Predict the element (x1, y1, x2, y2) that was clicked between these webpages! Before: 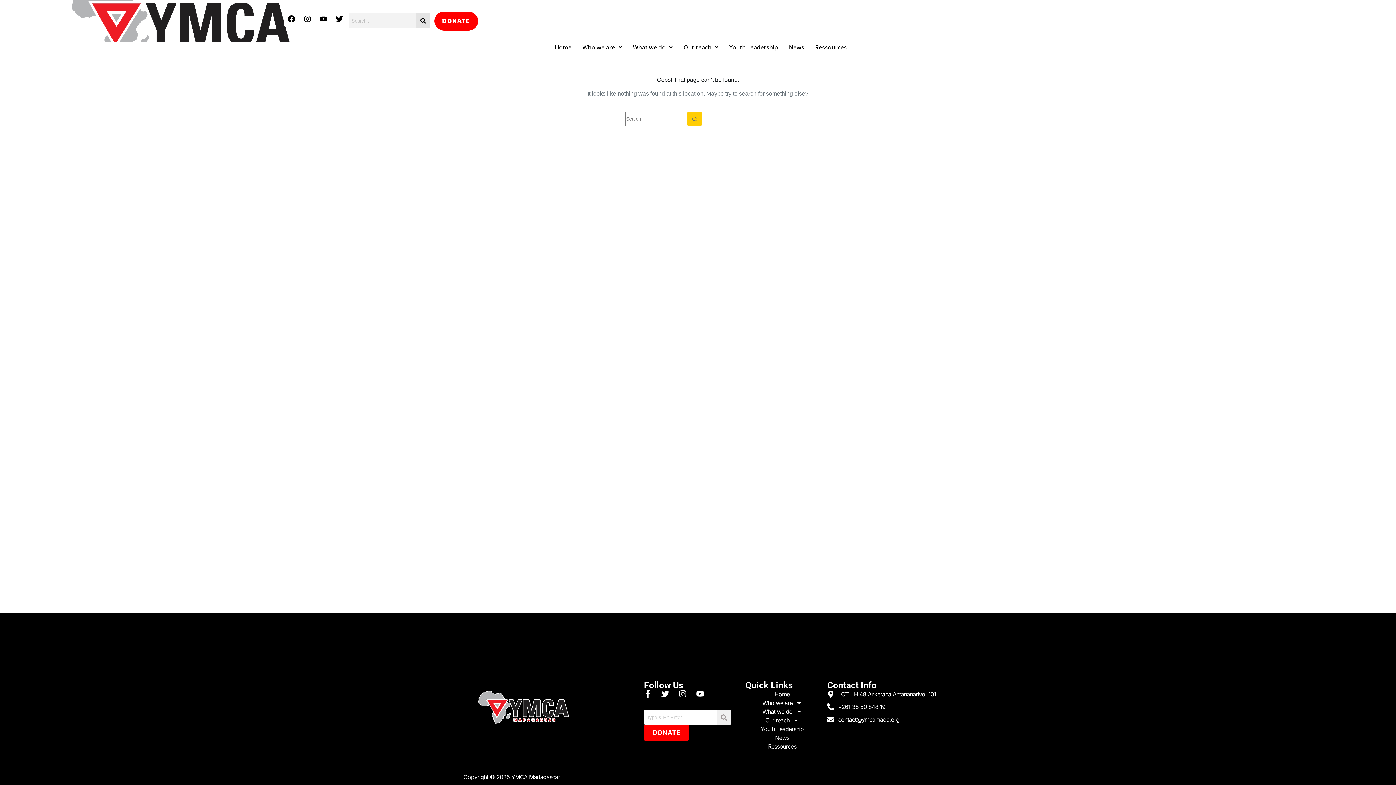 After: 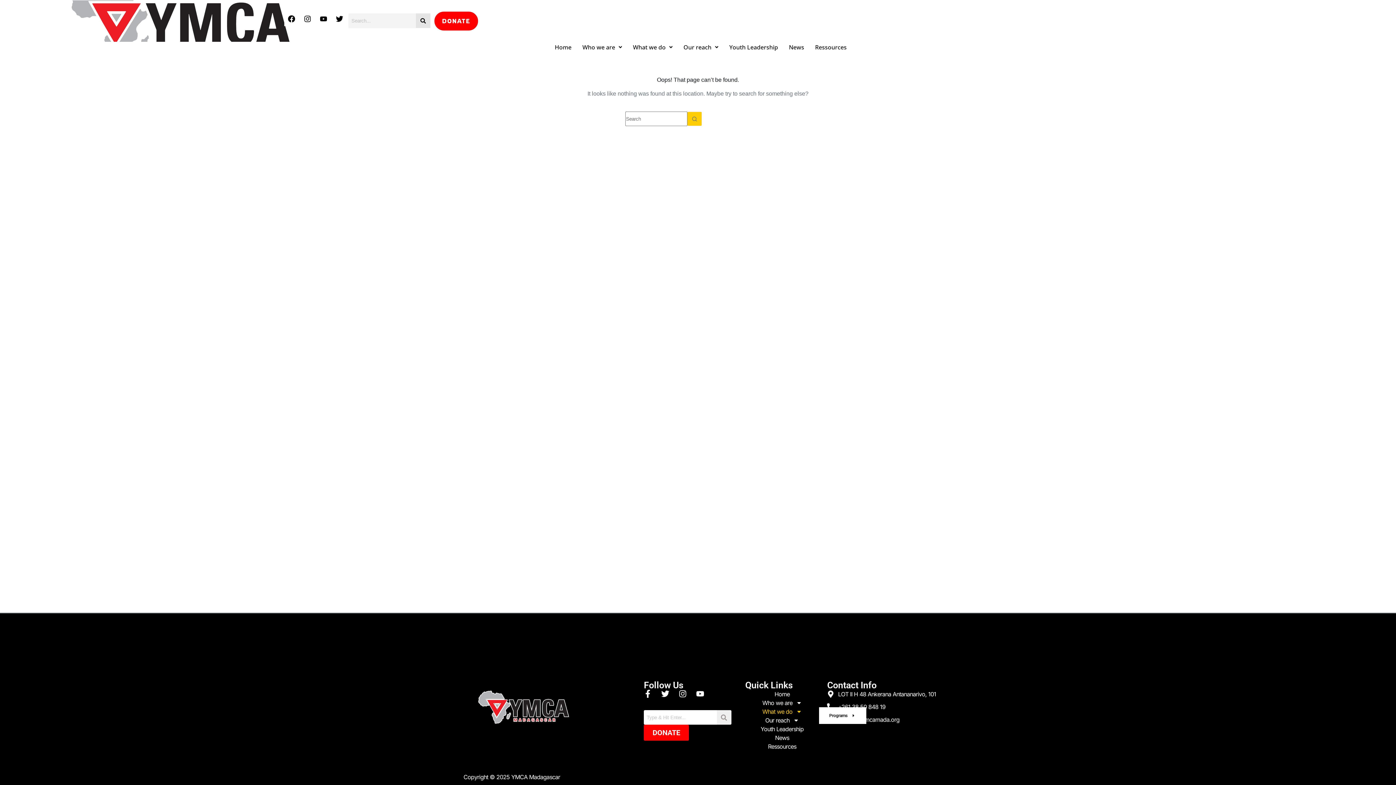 Action: bbox: (745, 707, 819, 716) label: What we do